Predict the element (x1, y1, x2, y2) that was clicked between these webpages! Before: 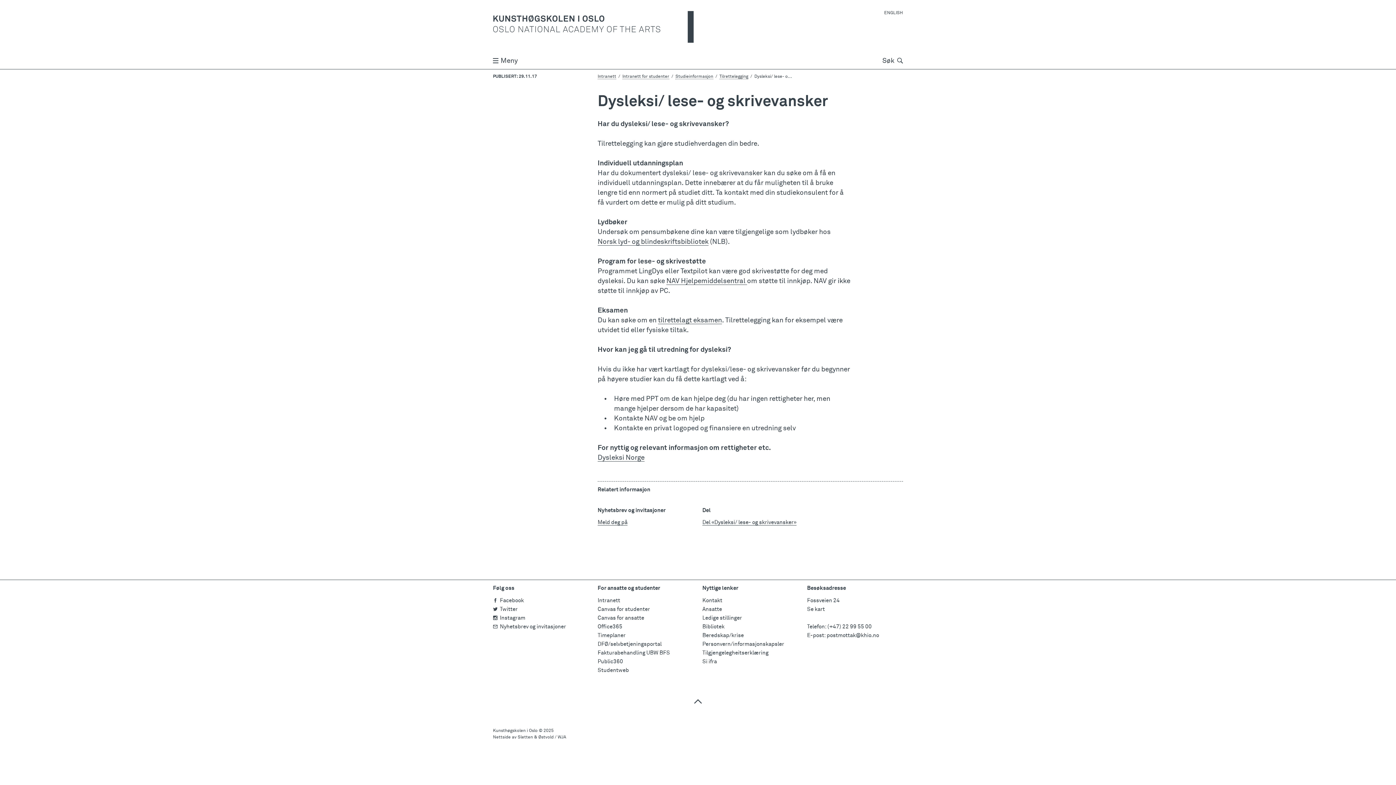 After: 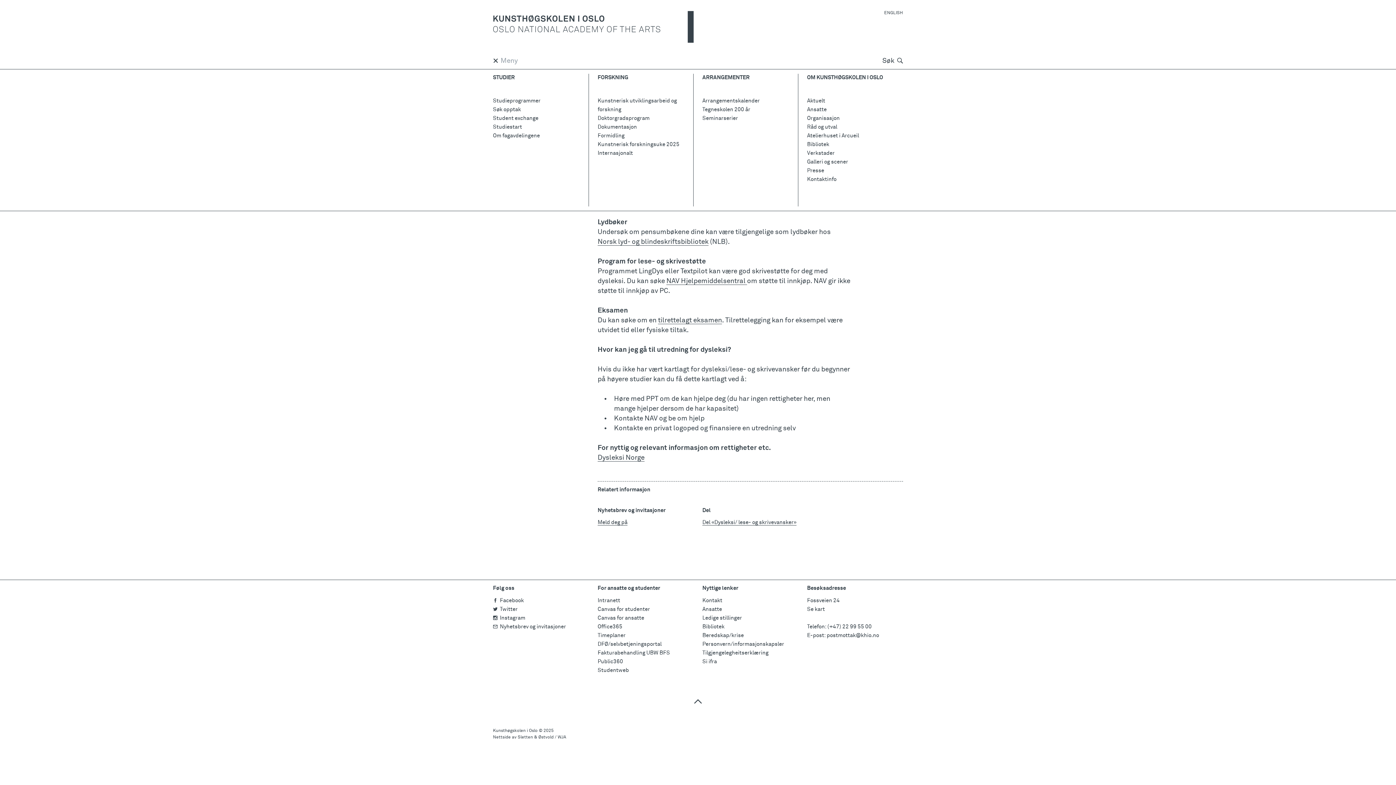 Action: bbox: (493, 56, 517, 65) label: Meny